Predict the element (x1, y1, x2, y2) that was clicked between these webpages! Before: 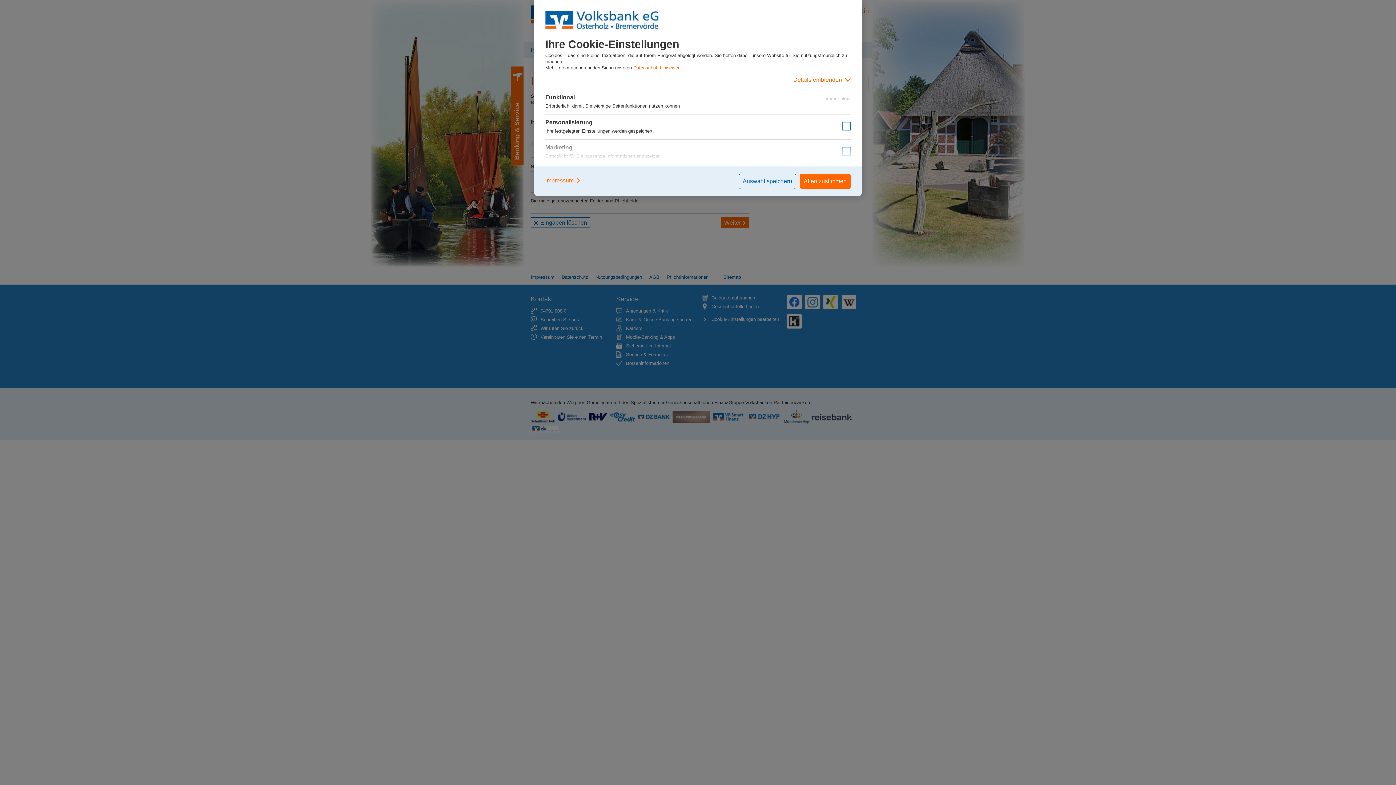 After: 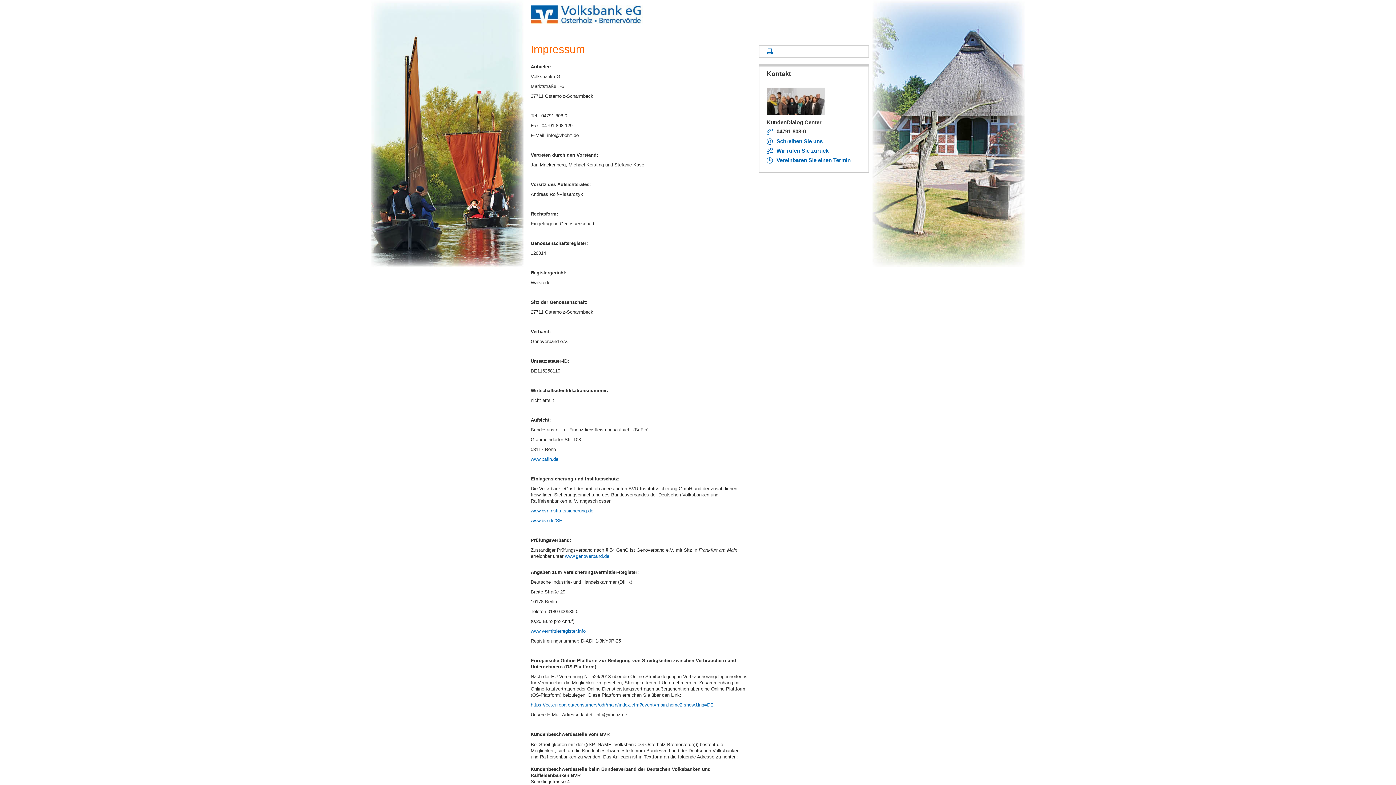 Action: label: Impressum bbox: (545, 173, 581, 187)